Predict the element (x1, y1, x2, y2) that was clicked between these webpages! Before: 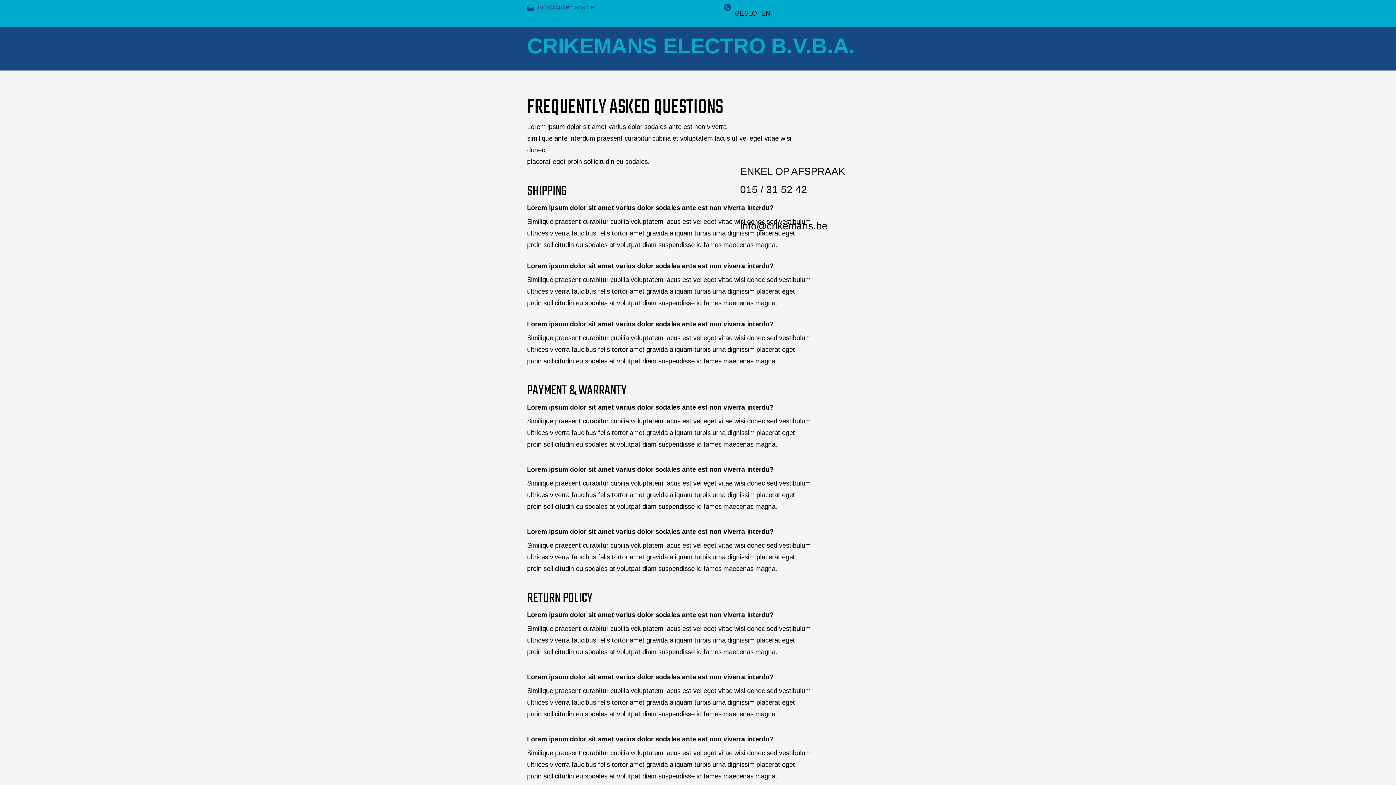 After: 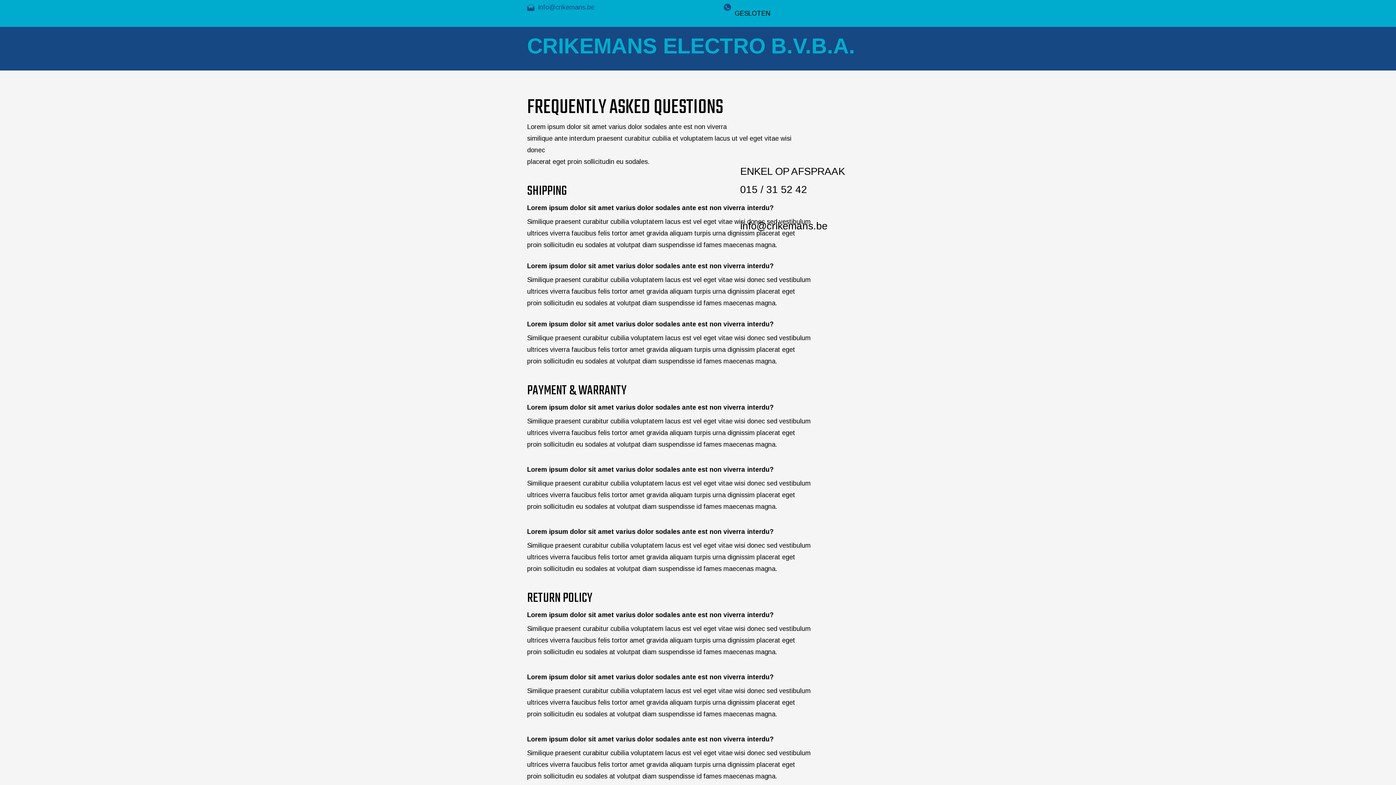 Action: bbox: (527, 3, 534, 10)